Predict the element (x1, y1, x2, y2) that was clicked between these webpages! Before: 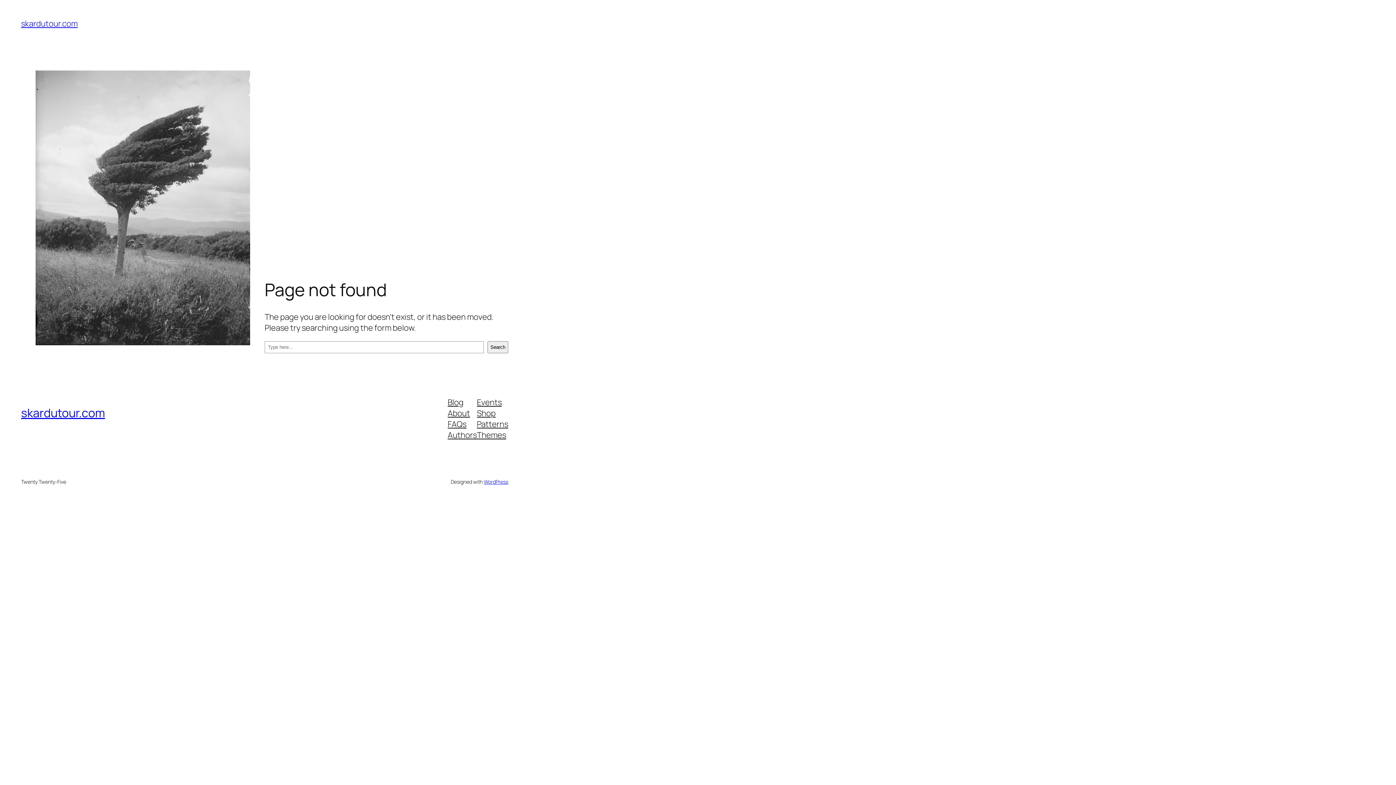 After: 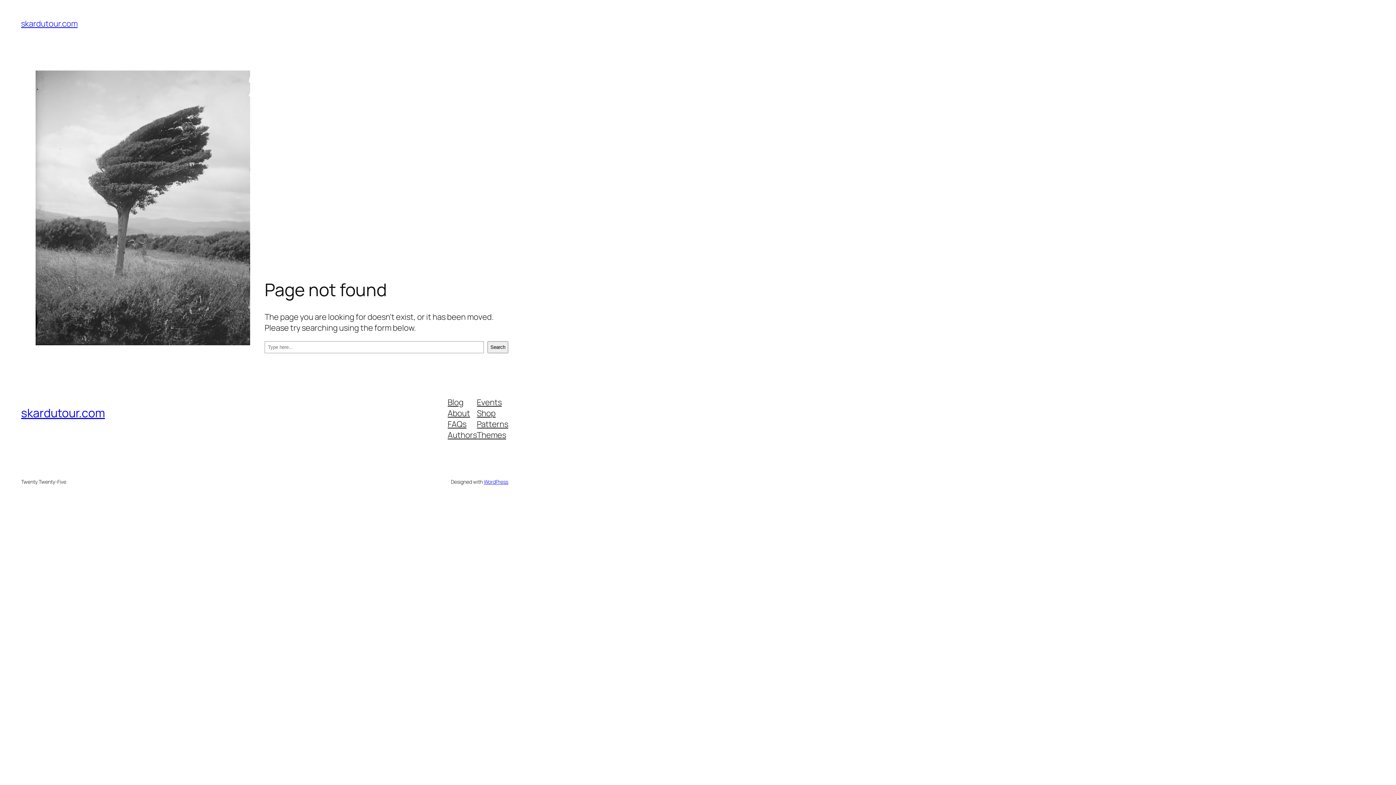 Action: label: Themes bbox: (477, 429, 506, 440)